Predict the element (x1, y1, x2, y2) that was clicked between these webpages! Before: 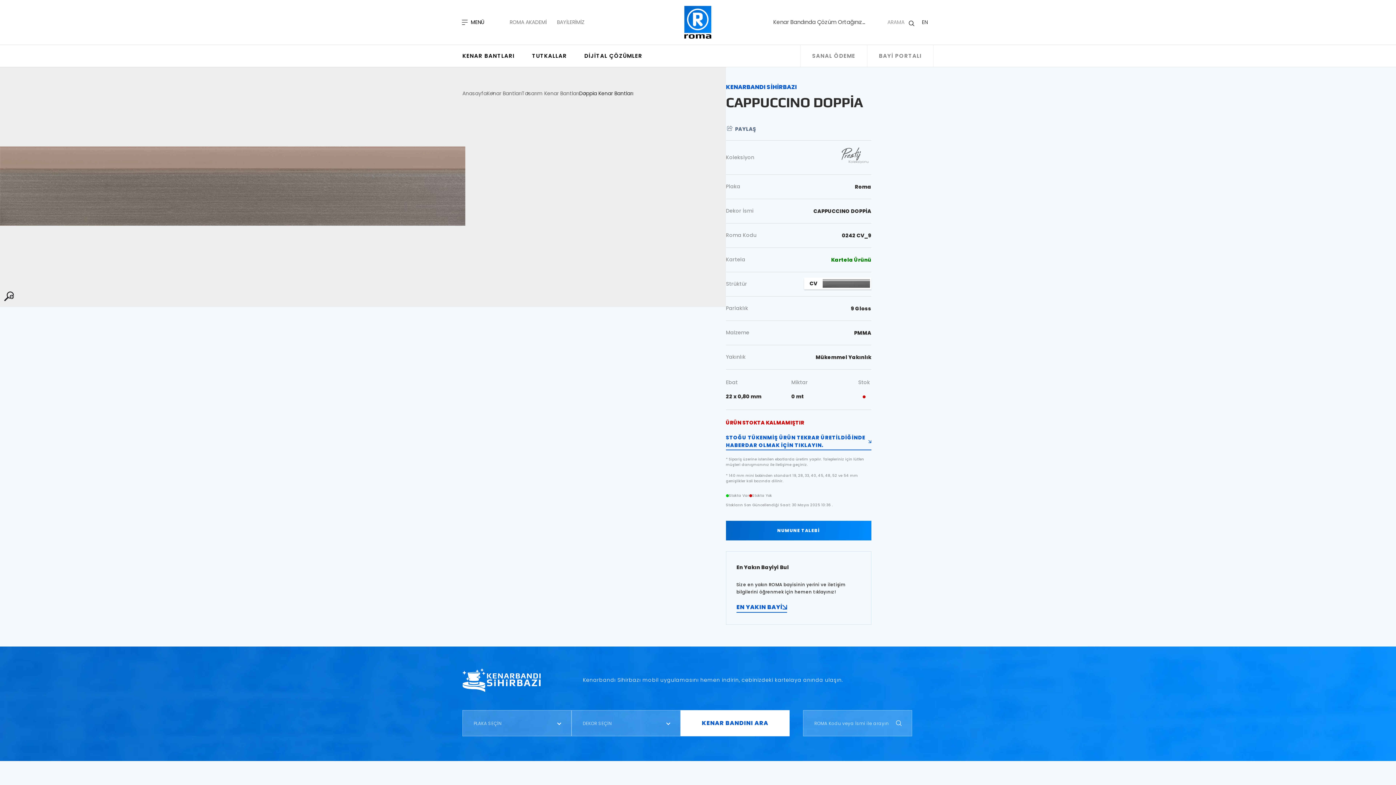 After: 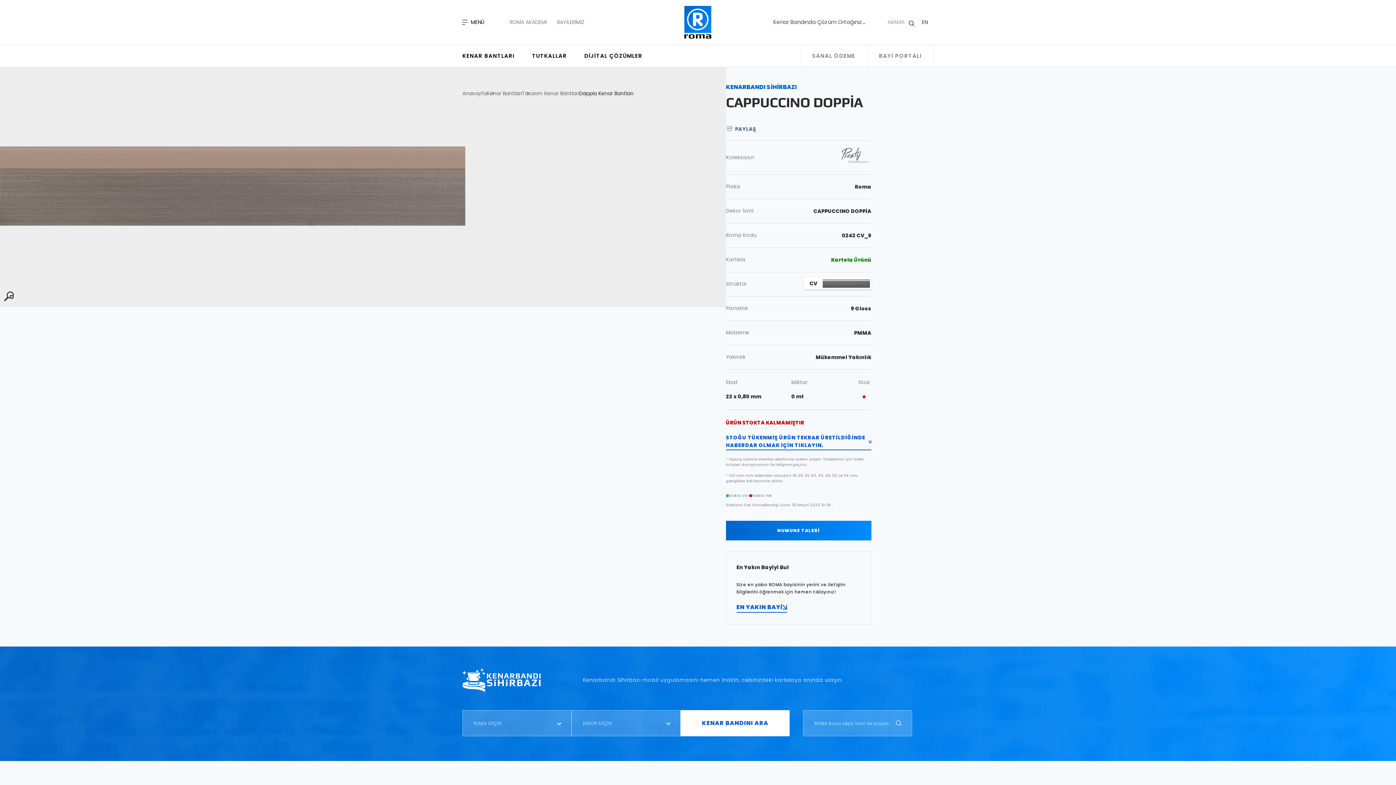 Action: bbox: (462, 668, 540, 692)